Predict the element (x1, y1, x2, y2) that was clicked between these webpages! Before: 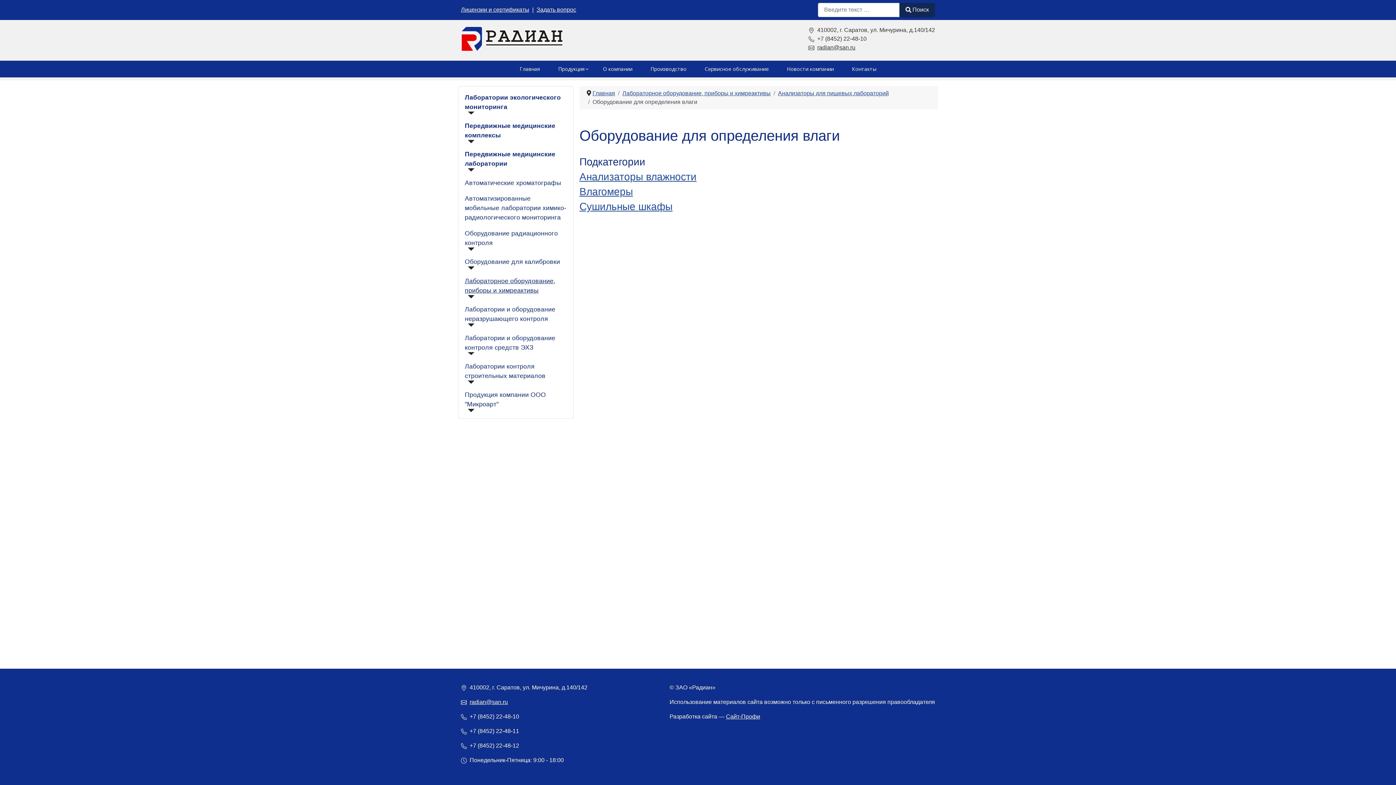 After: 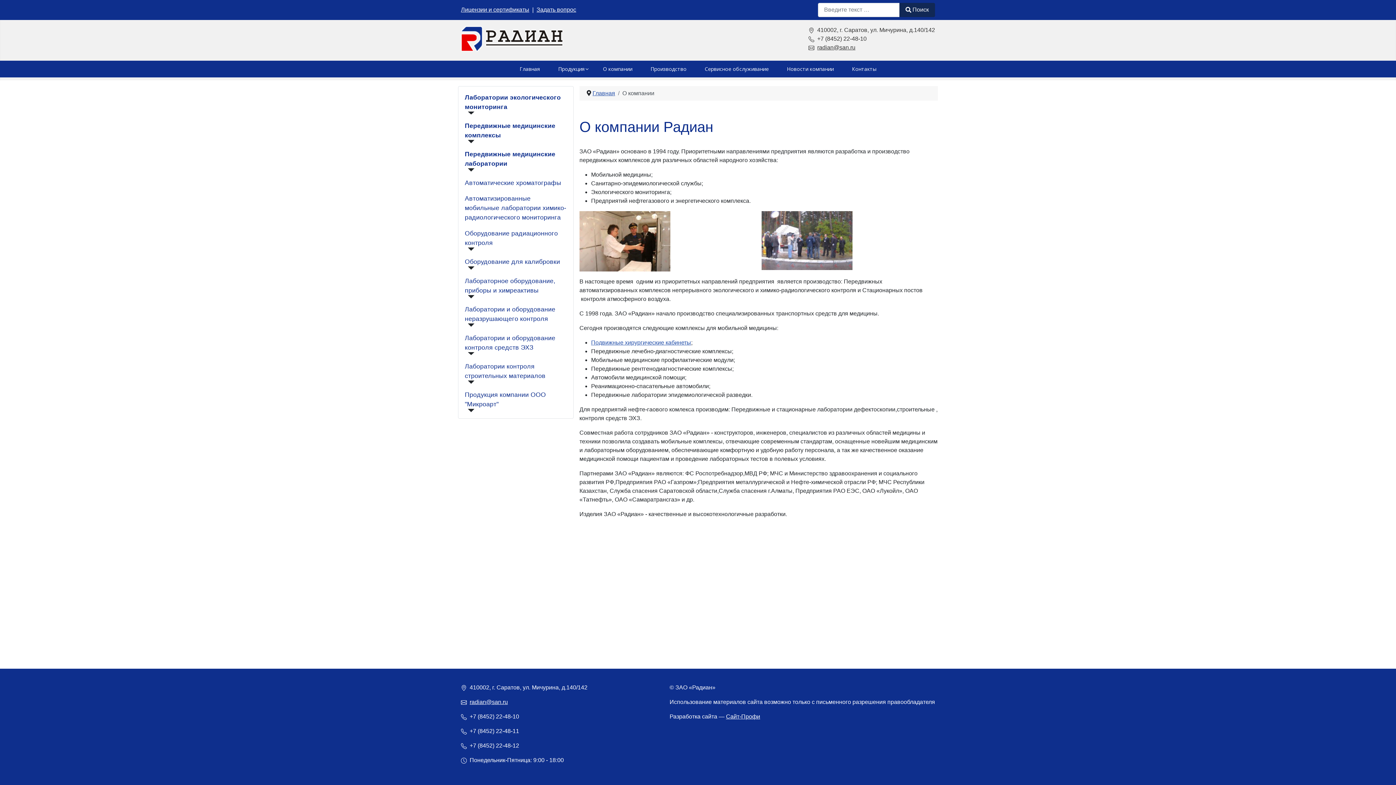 Action: bbox: (594, 60, 641, 77) label: О компании